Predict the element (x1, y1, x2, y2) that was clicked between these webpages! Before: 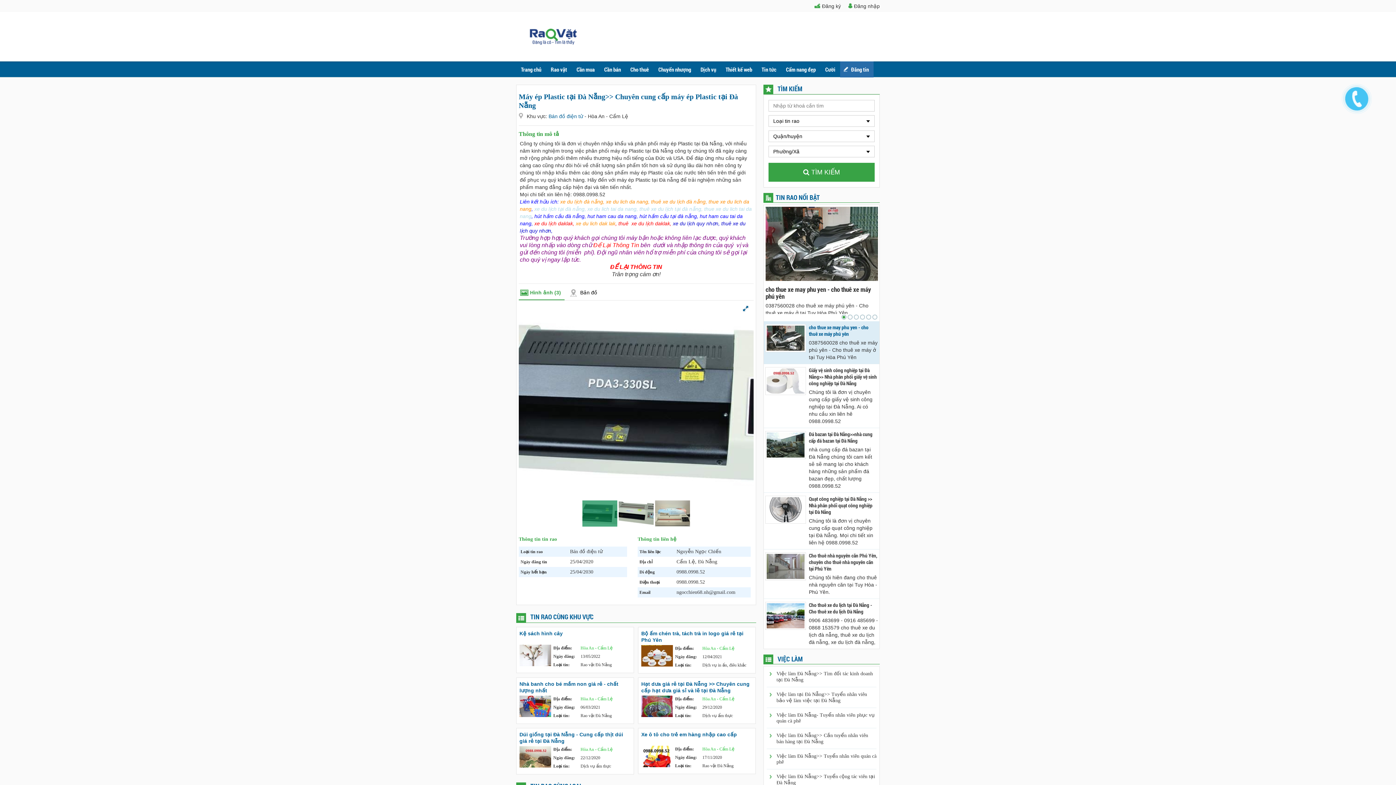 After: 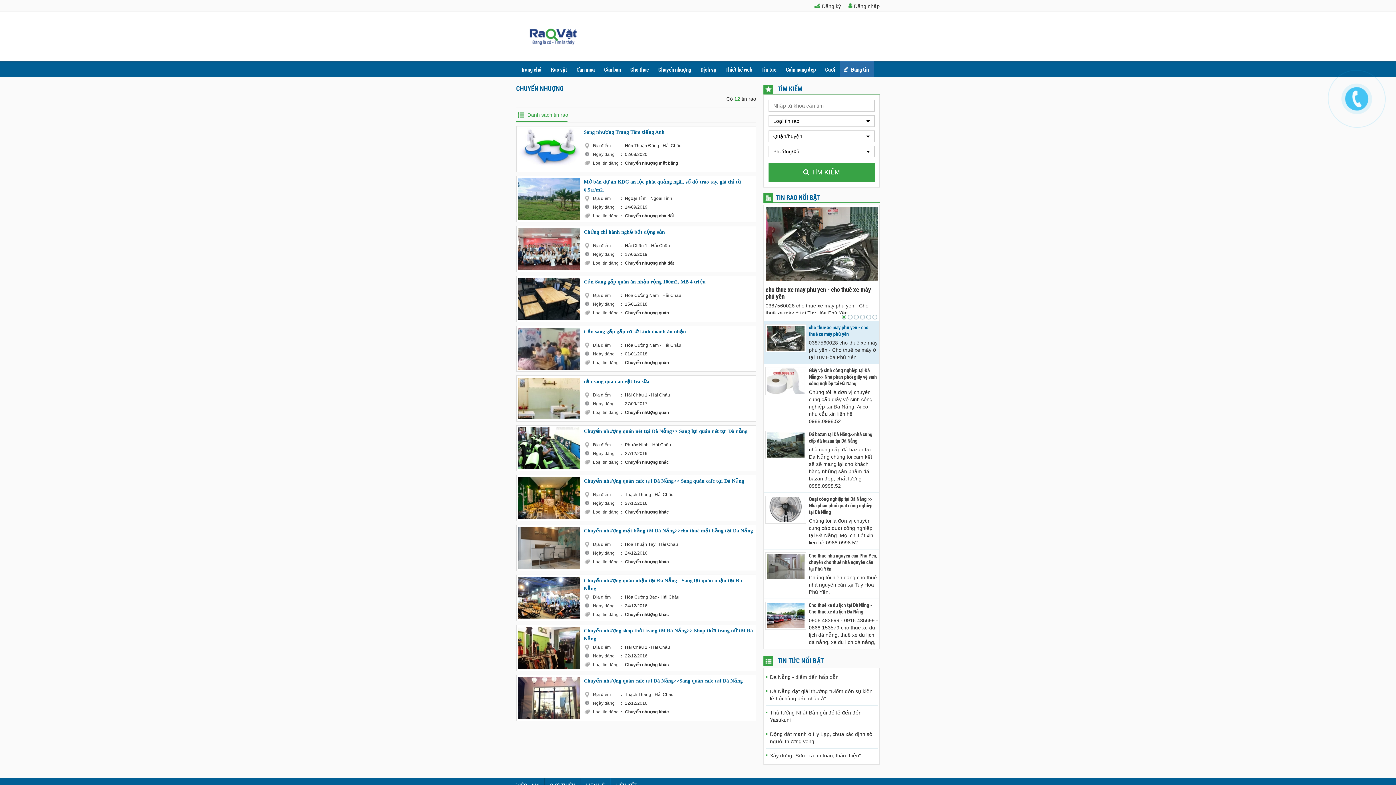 Action: label: Chuyển nhượng bbox: (653, 61, 696, 77)